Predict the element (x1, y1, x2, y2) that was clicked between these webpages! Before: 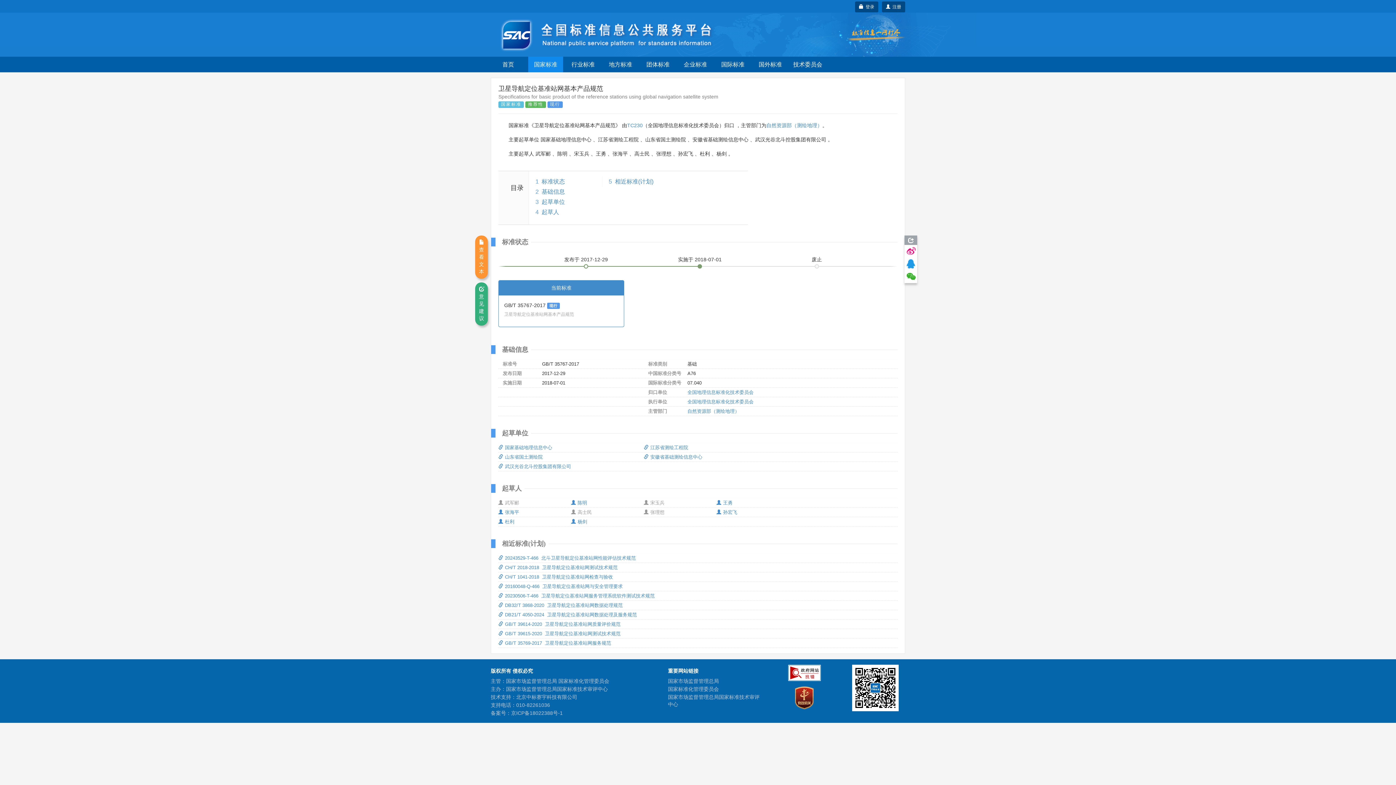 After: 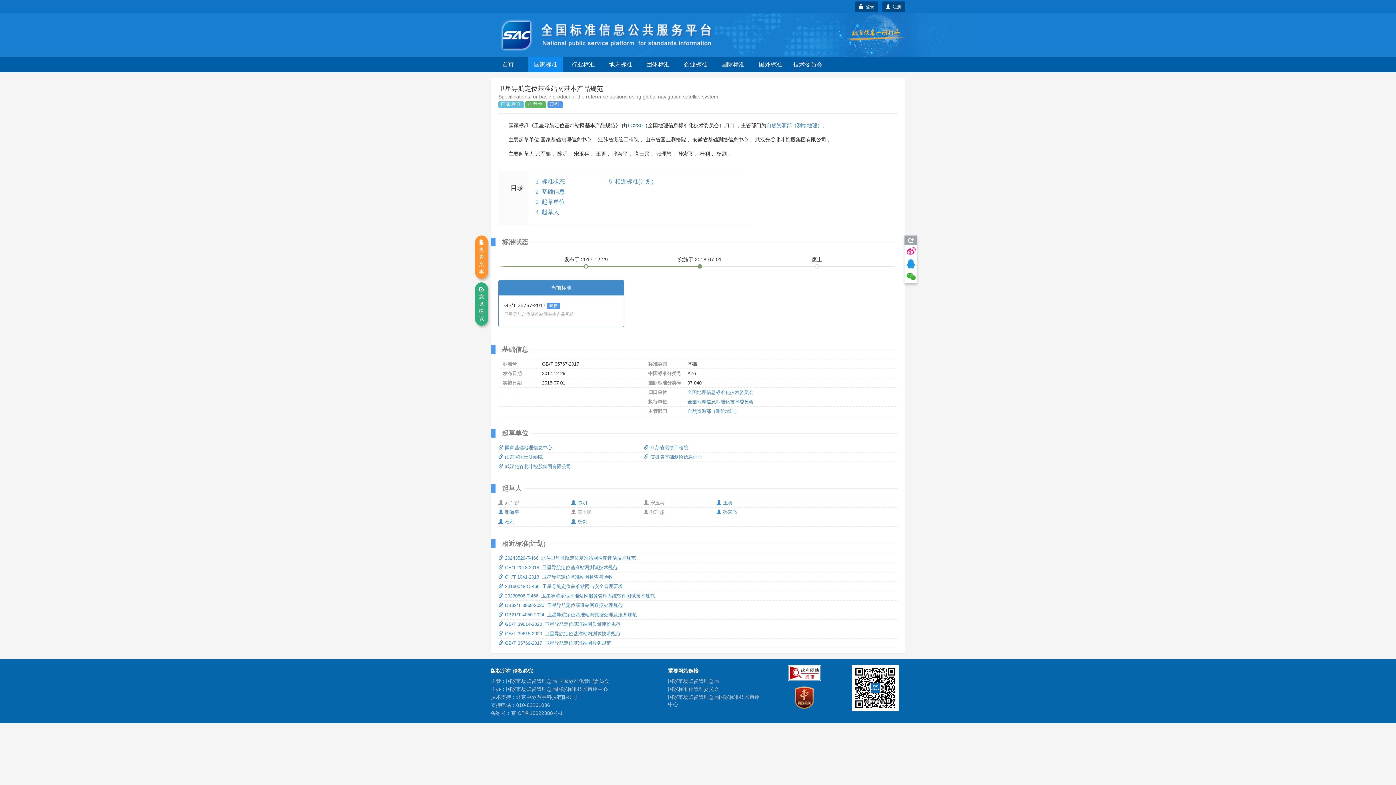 Action: label: TC230 bbox: (627, 122, 642, 128)